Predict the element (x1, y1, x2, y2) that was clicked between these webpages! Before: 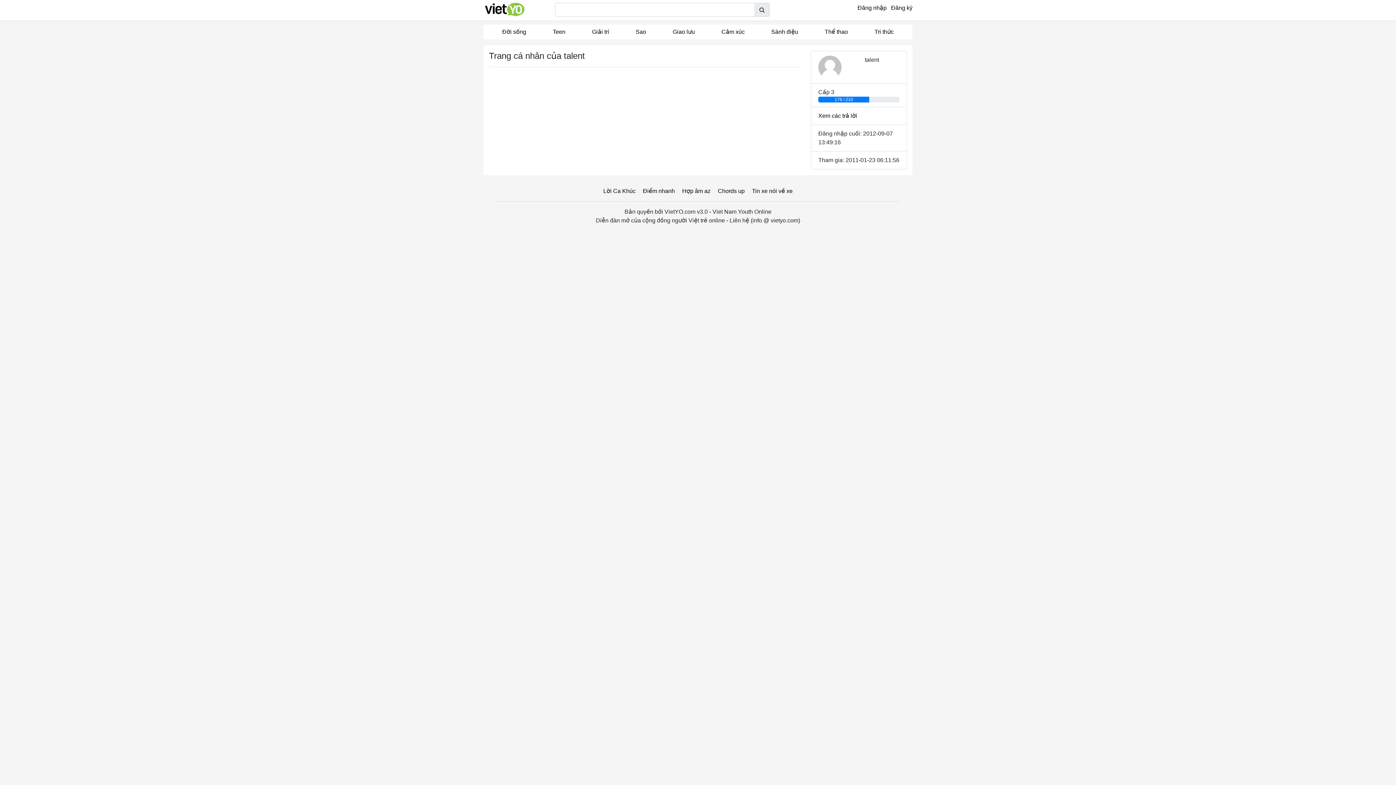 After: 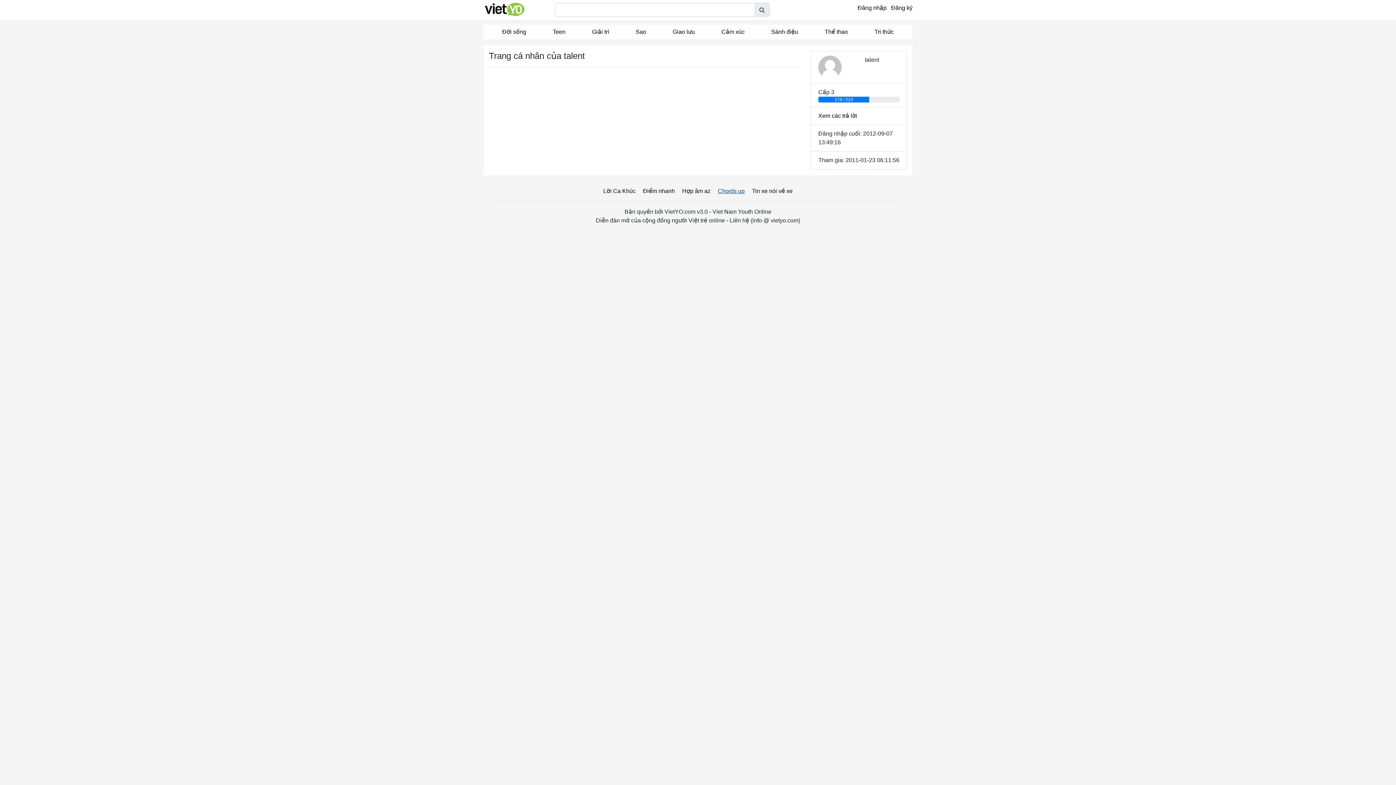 Action: label: Chords up bbox: (718, 186, 744, 195)